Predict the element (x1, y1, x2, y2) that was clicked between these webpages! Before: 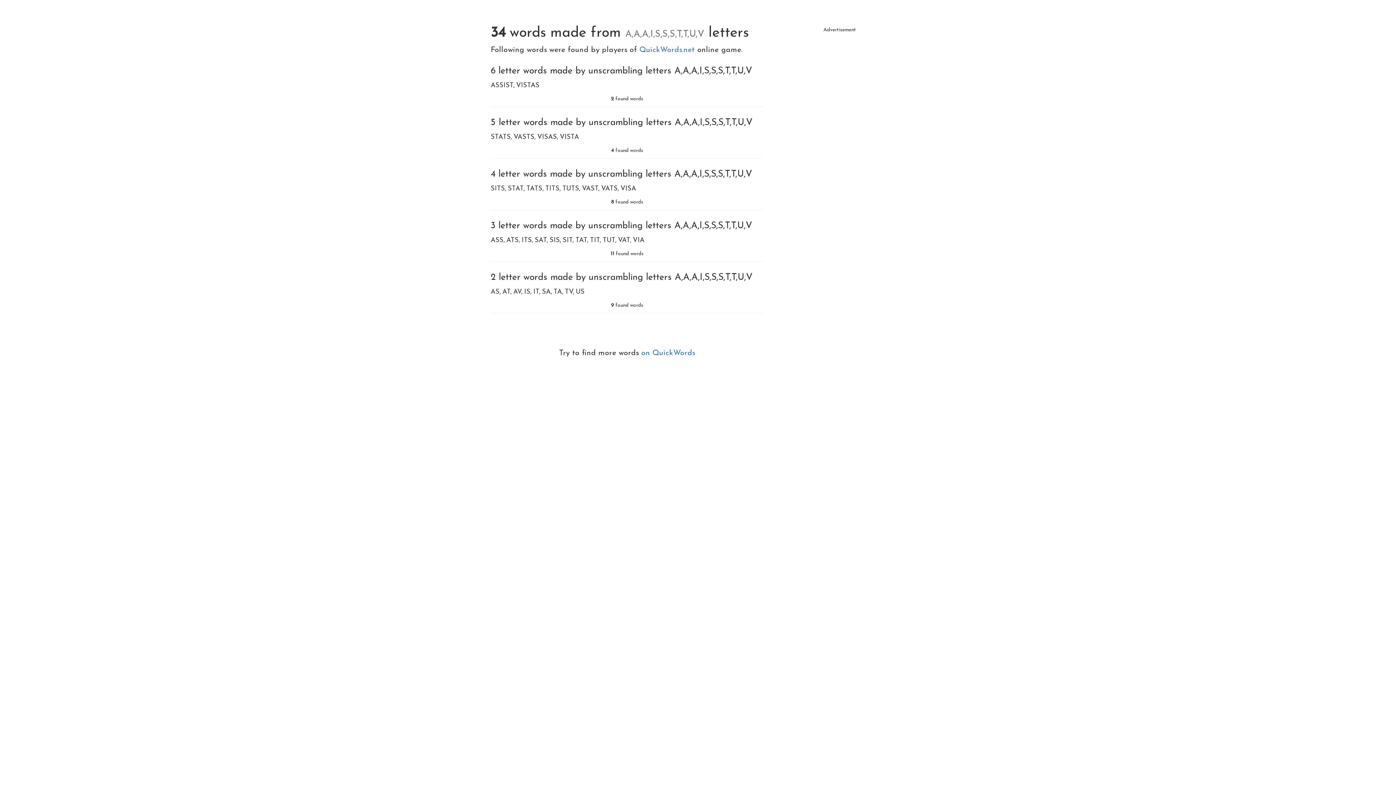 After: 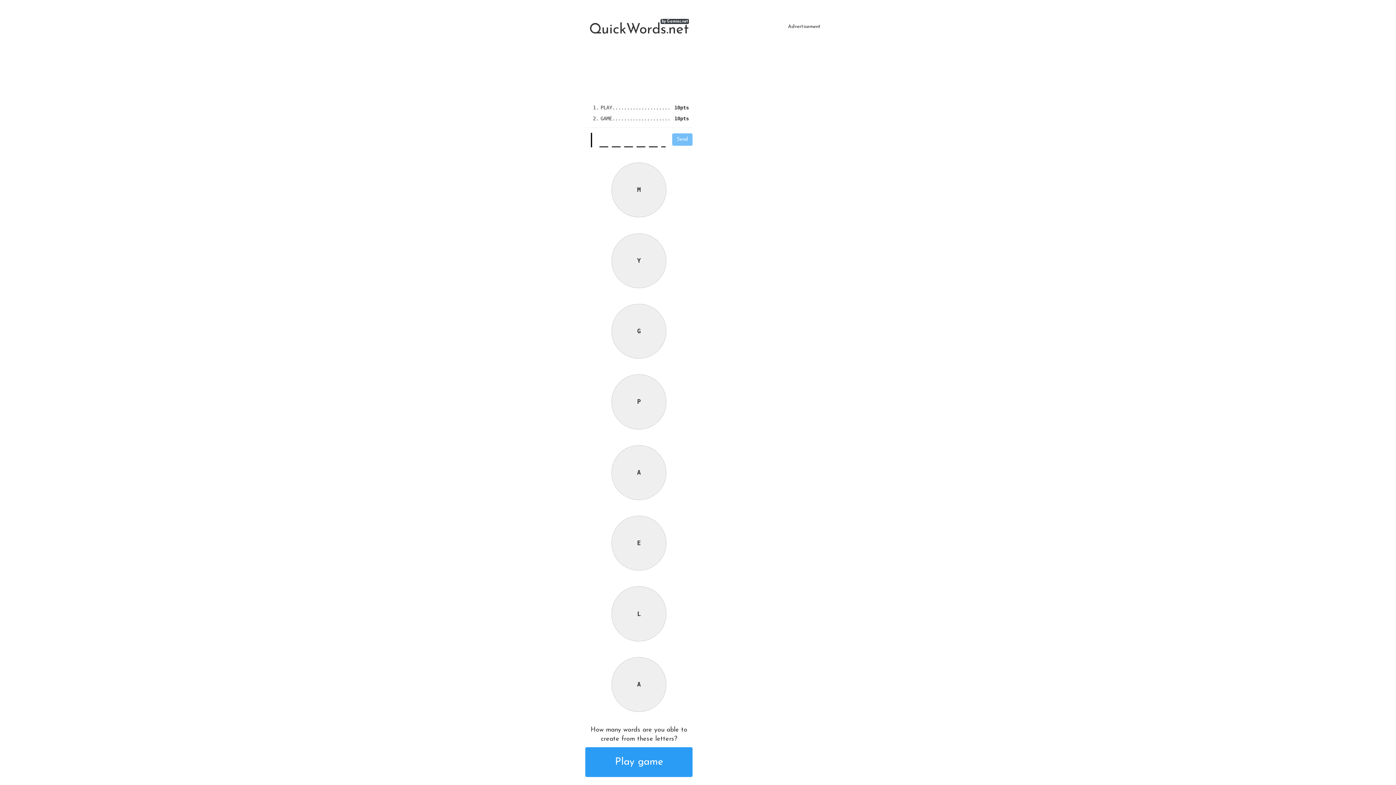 Action: label: QuickWords.net  bbox: (639, 46, 697, 53)